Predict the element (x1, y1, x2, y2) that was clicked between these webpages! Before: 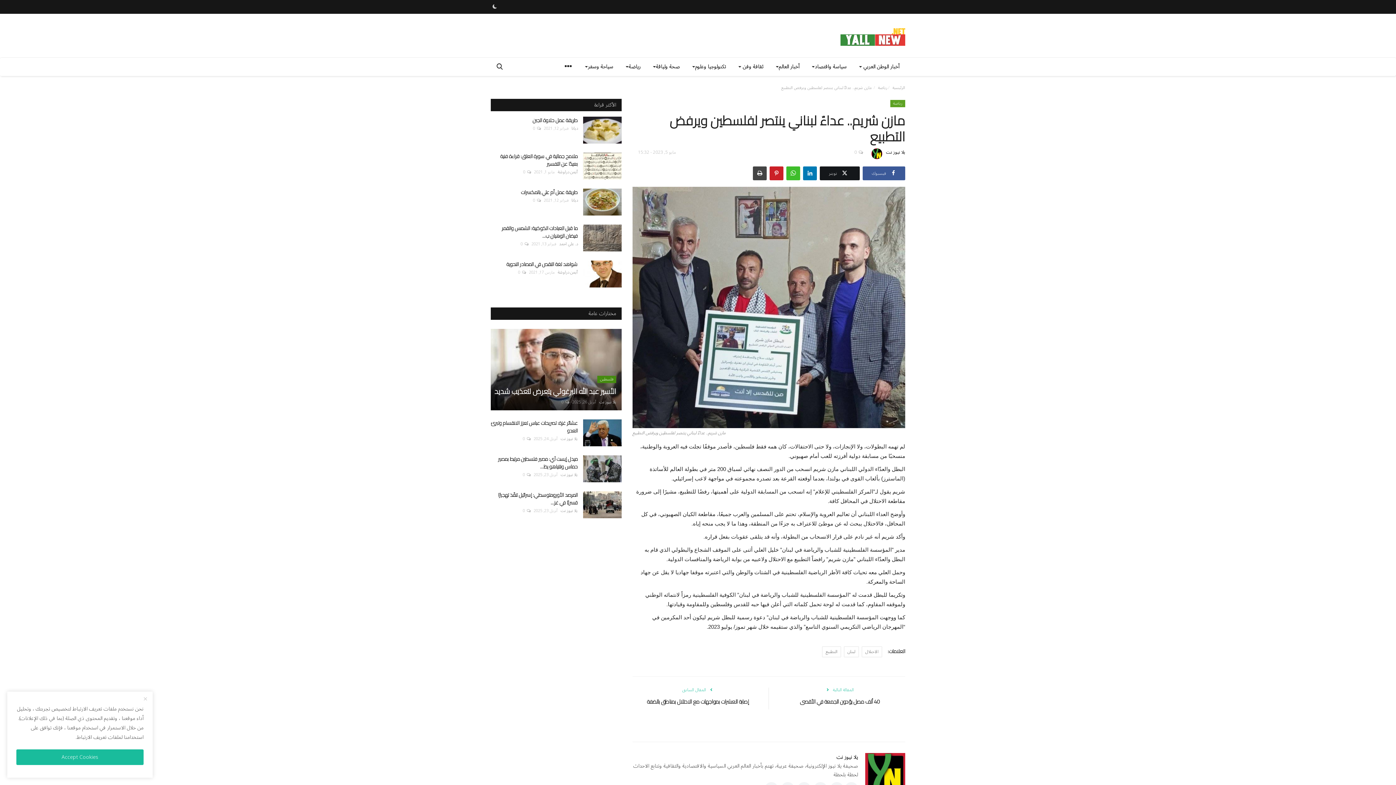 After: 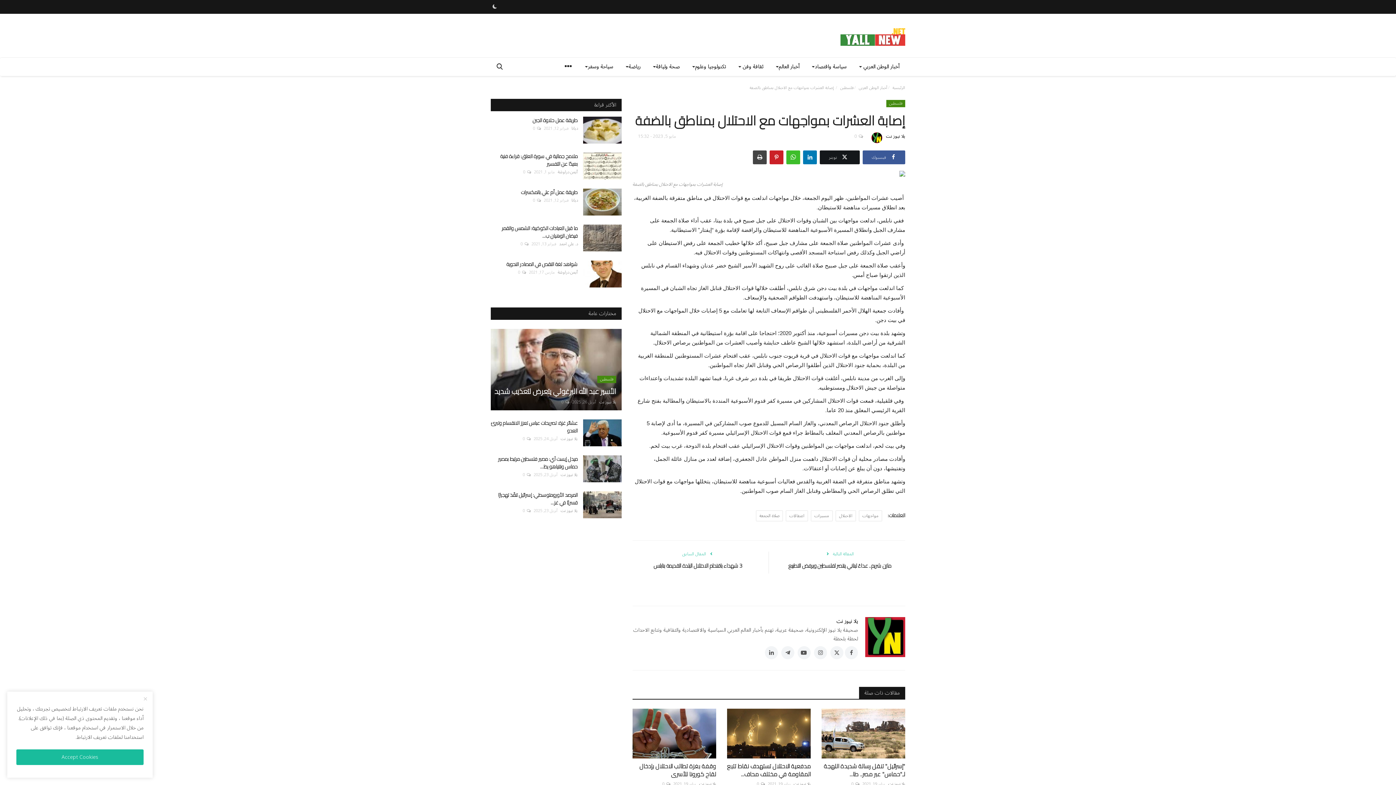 Action: label: المقال السابق bbox: (632, 687, 763, 692)